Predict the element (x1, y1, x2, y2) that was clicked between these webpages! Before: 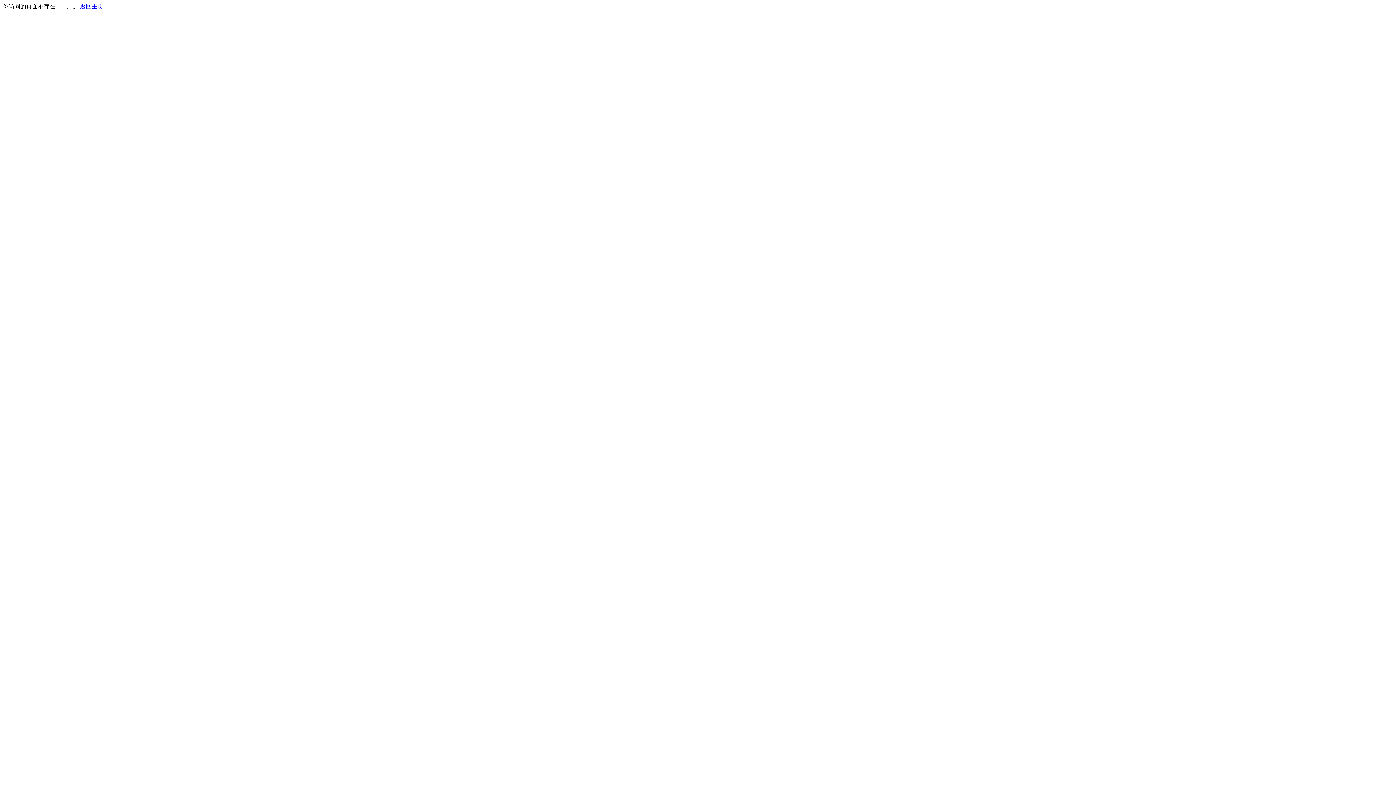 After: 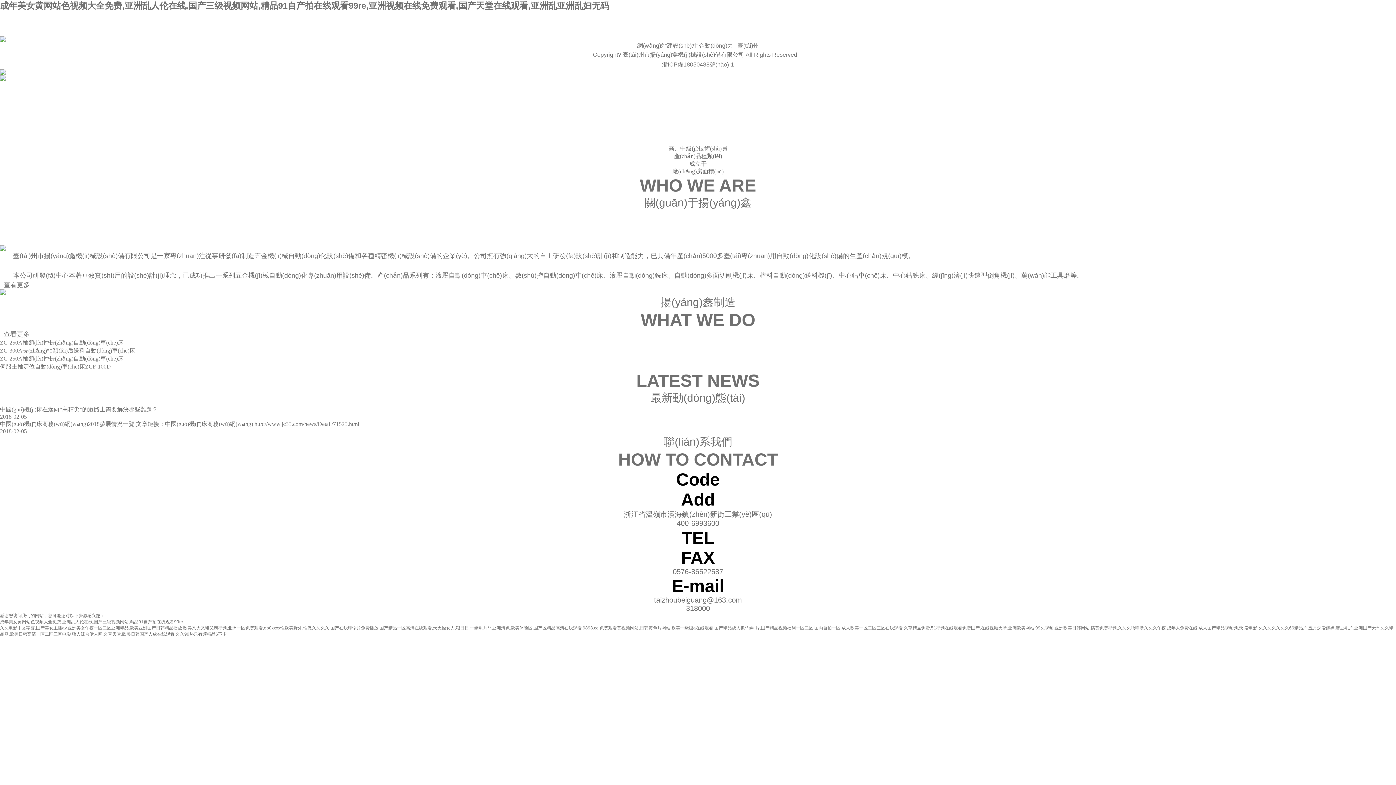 Action: label: 返回主页 bbox: (80, 3, 103, 9)